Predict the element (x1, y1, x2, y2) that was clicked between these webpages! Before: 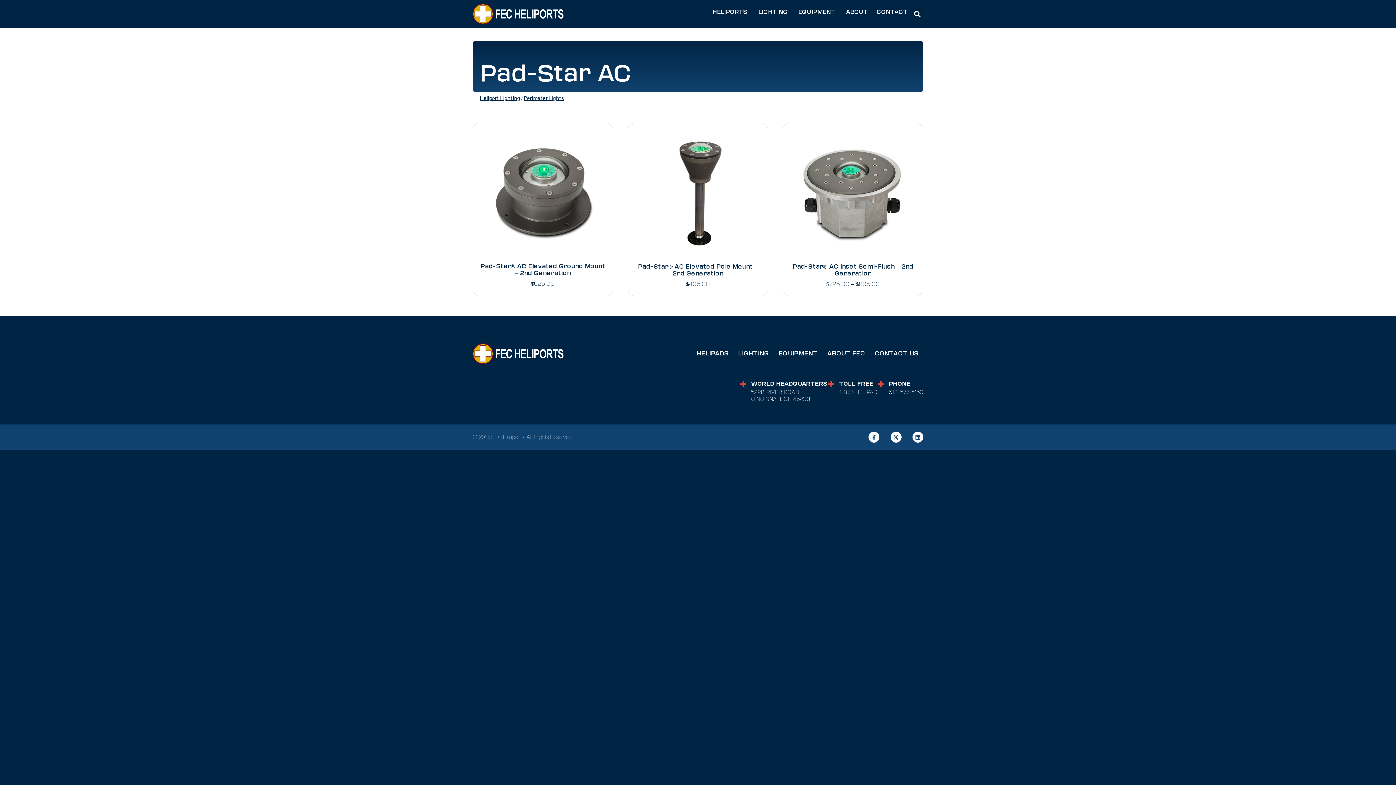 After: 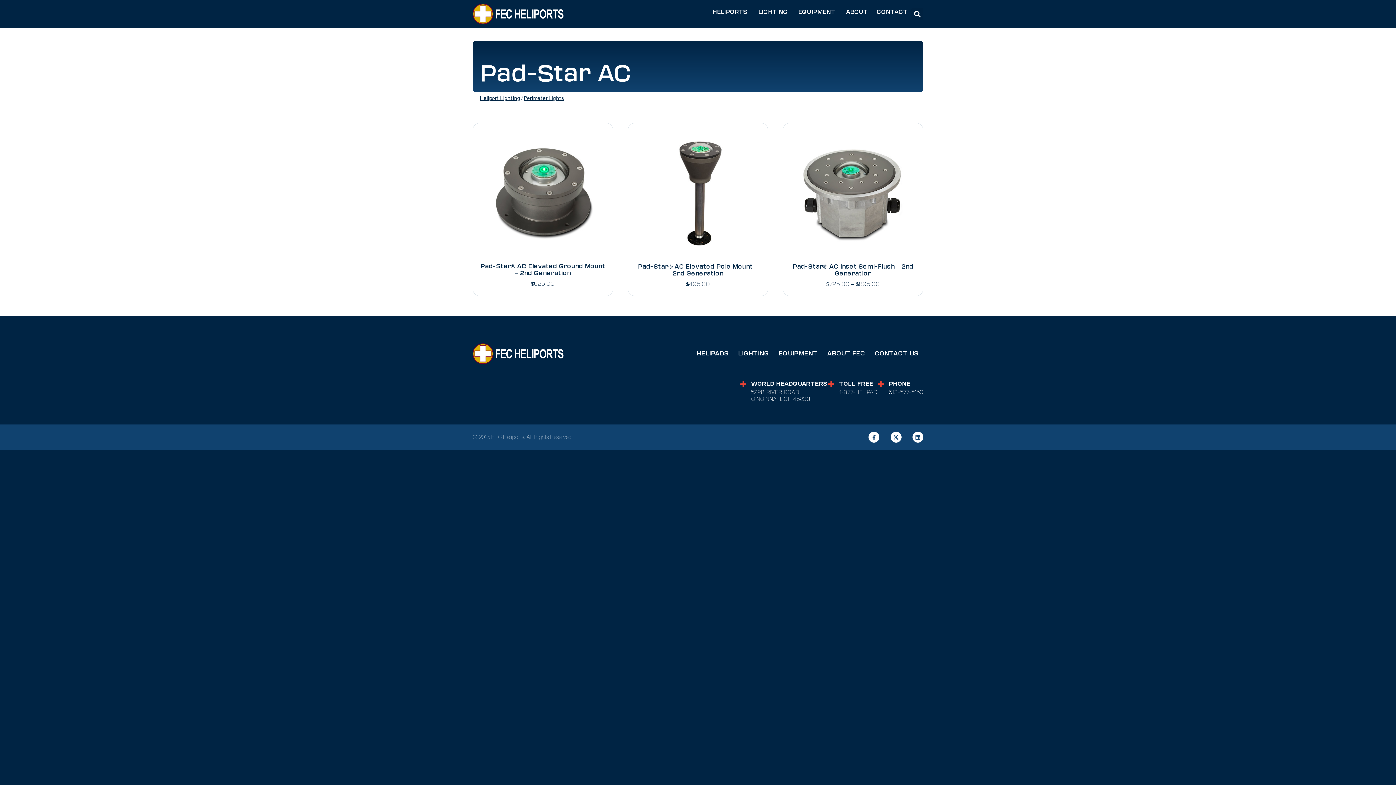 Action: label: PHONE bbox: (889, 380, 910, 387)